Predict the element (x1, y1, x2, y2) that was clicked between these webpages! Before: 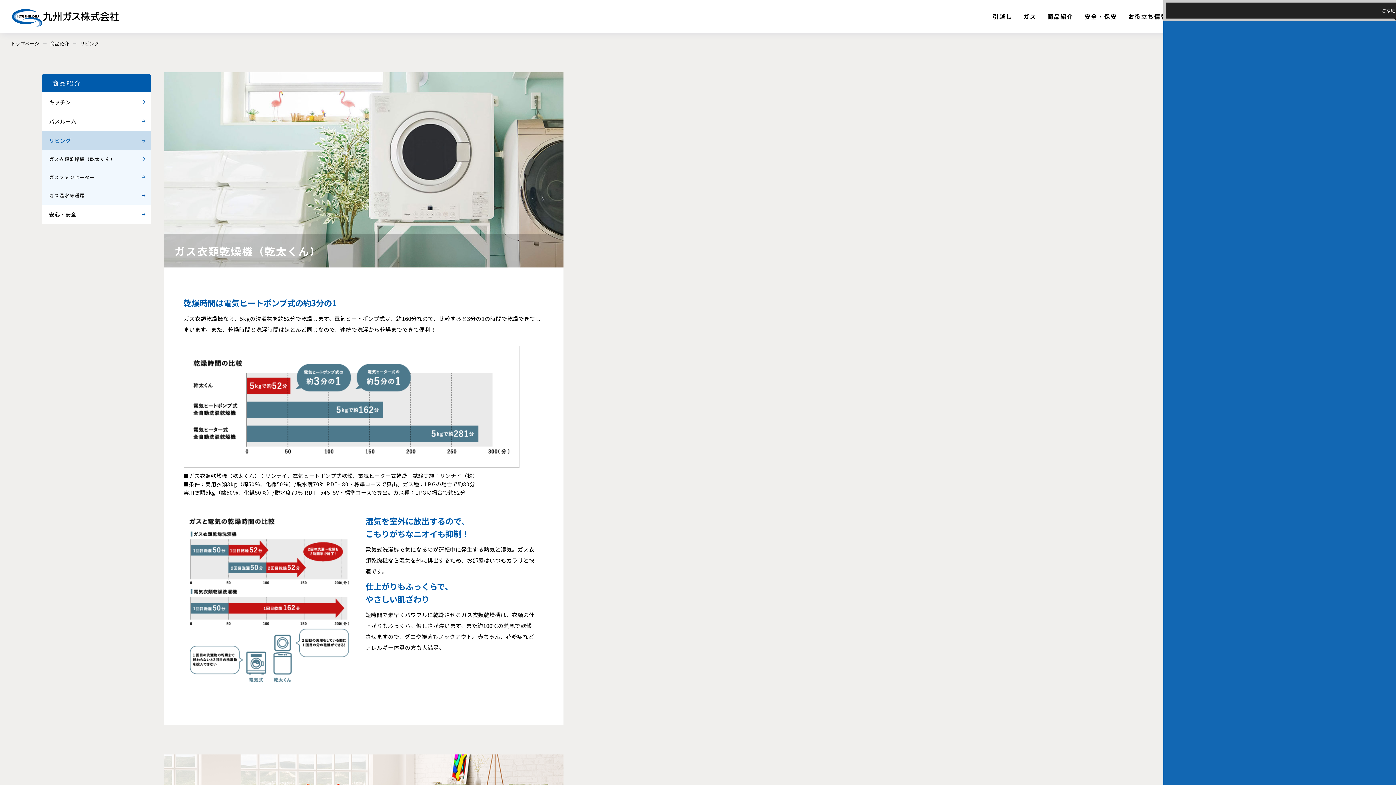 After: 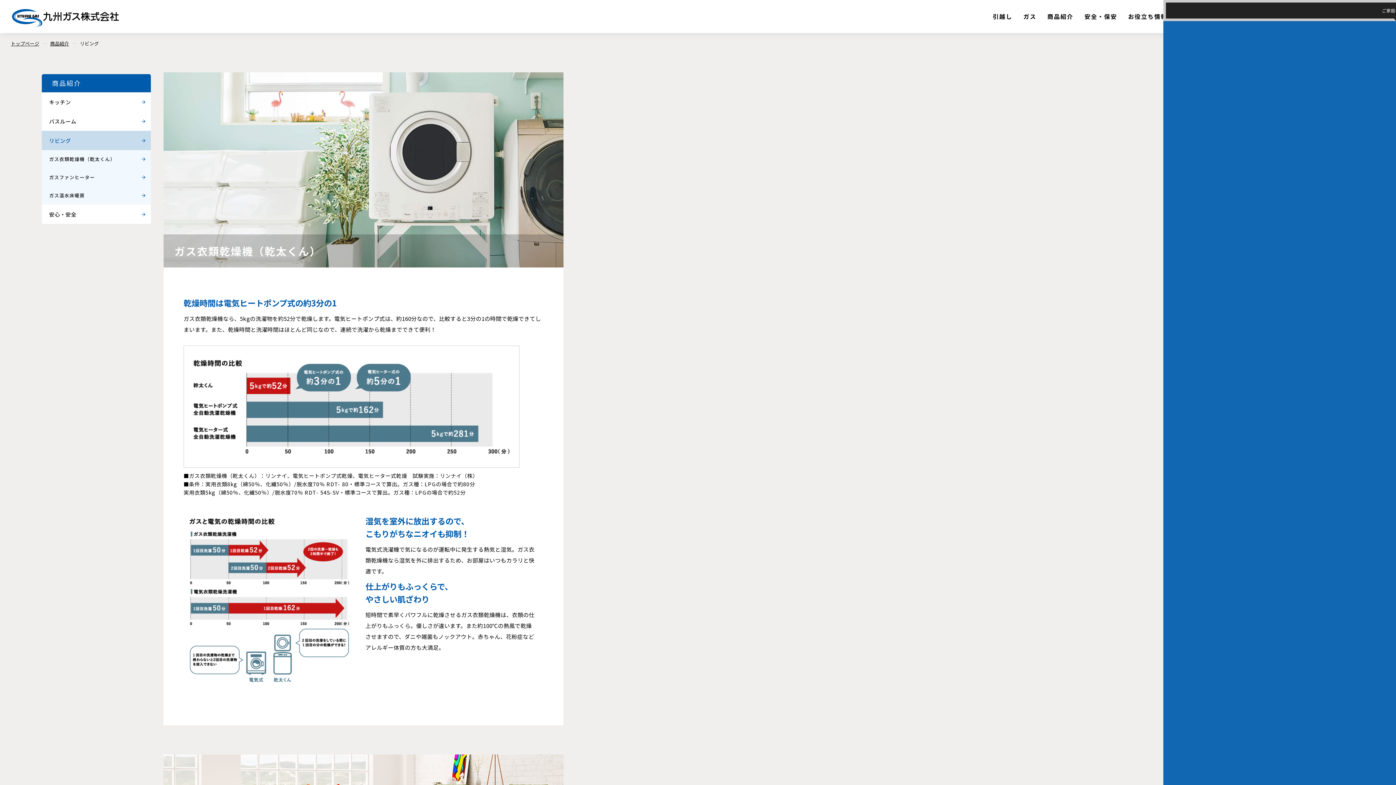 Action: bbox: (80, 40, 98, 46) label: リビング